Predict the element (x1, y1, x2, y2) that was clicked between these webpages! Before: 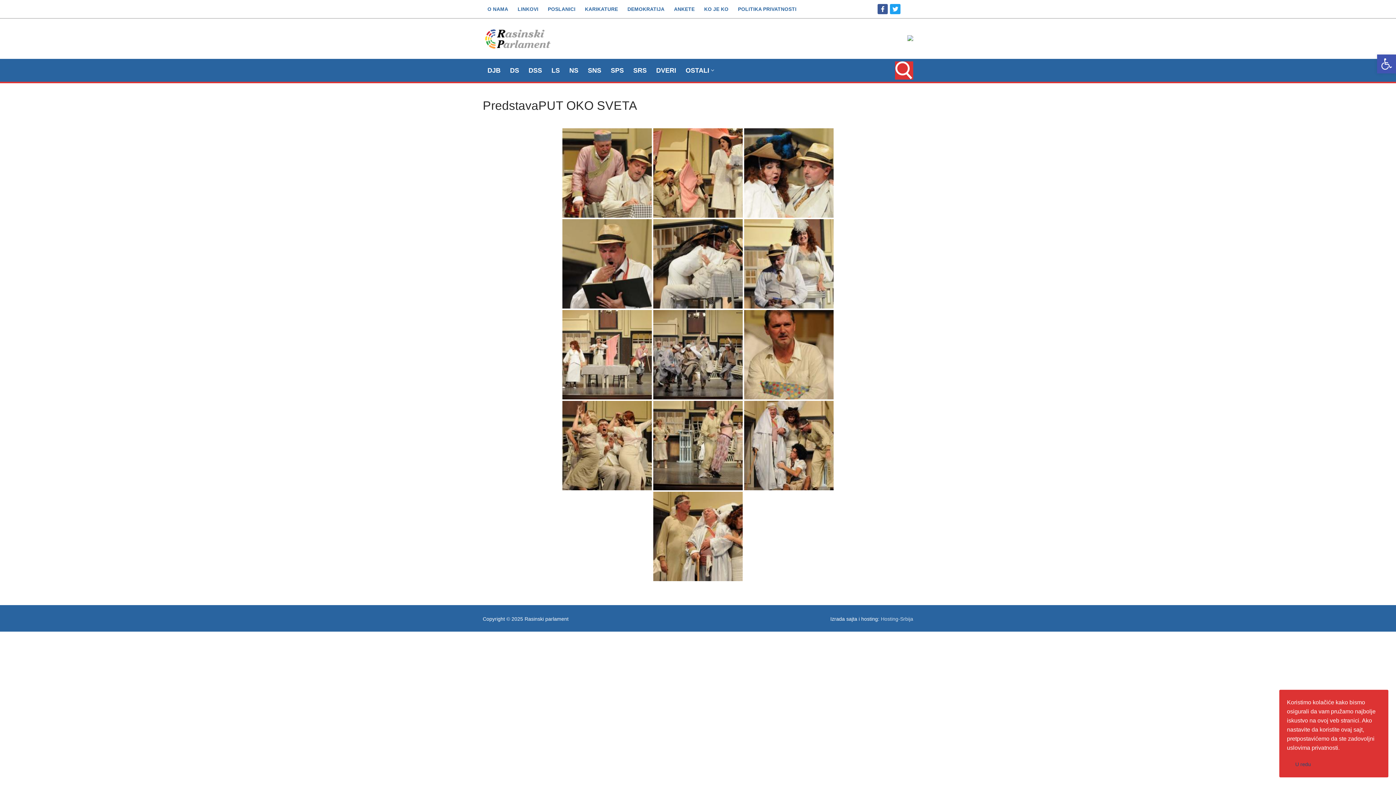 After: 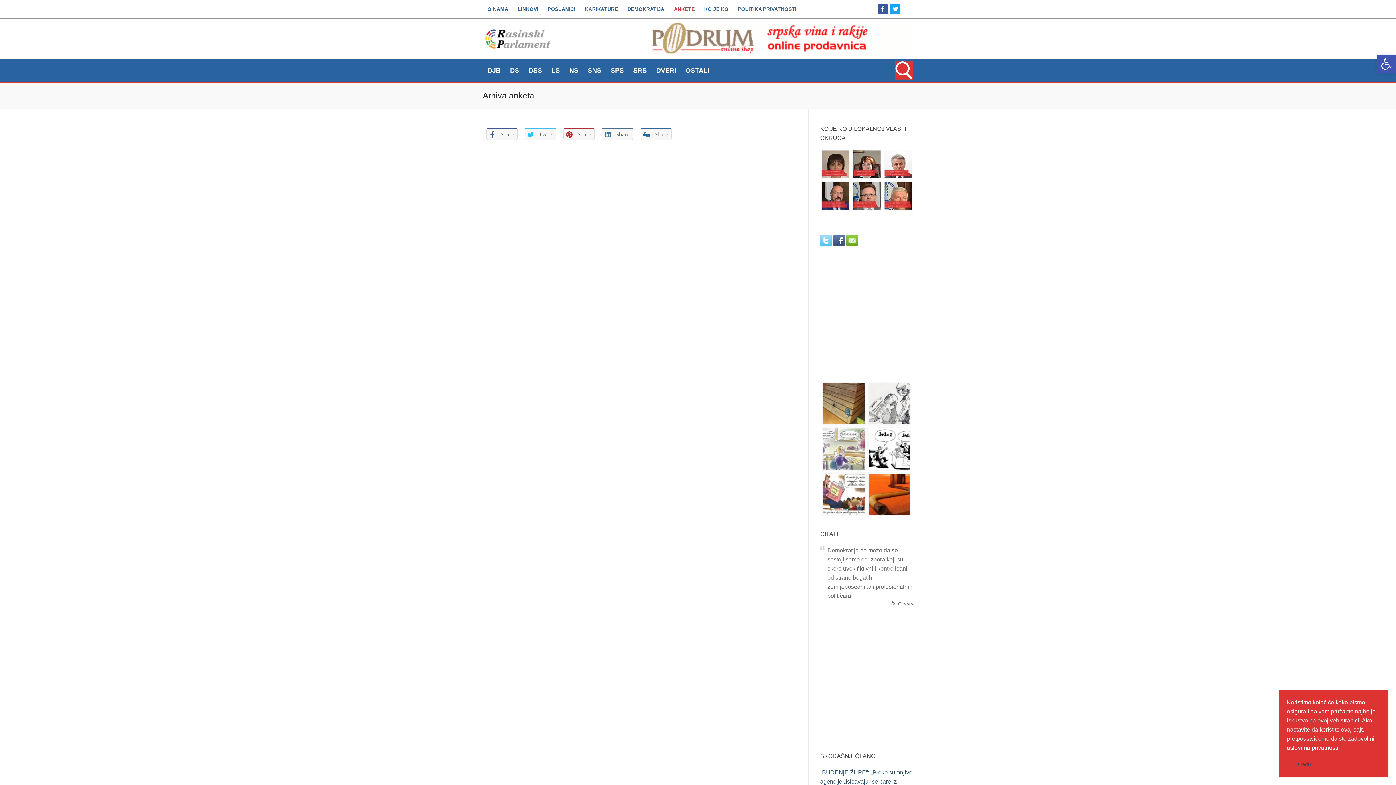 Action: bbox: (669, 2, 699, 15) label: ANKETE